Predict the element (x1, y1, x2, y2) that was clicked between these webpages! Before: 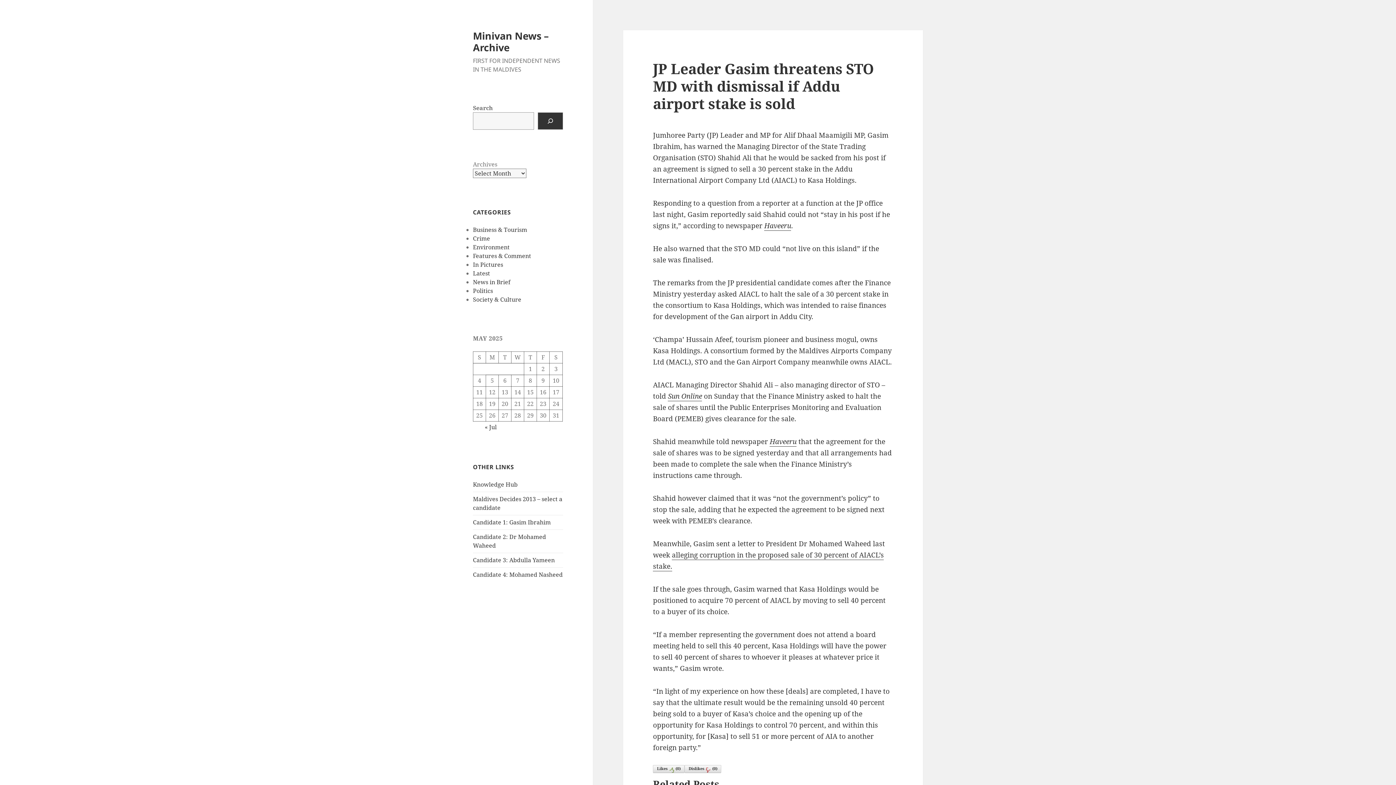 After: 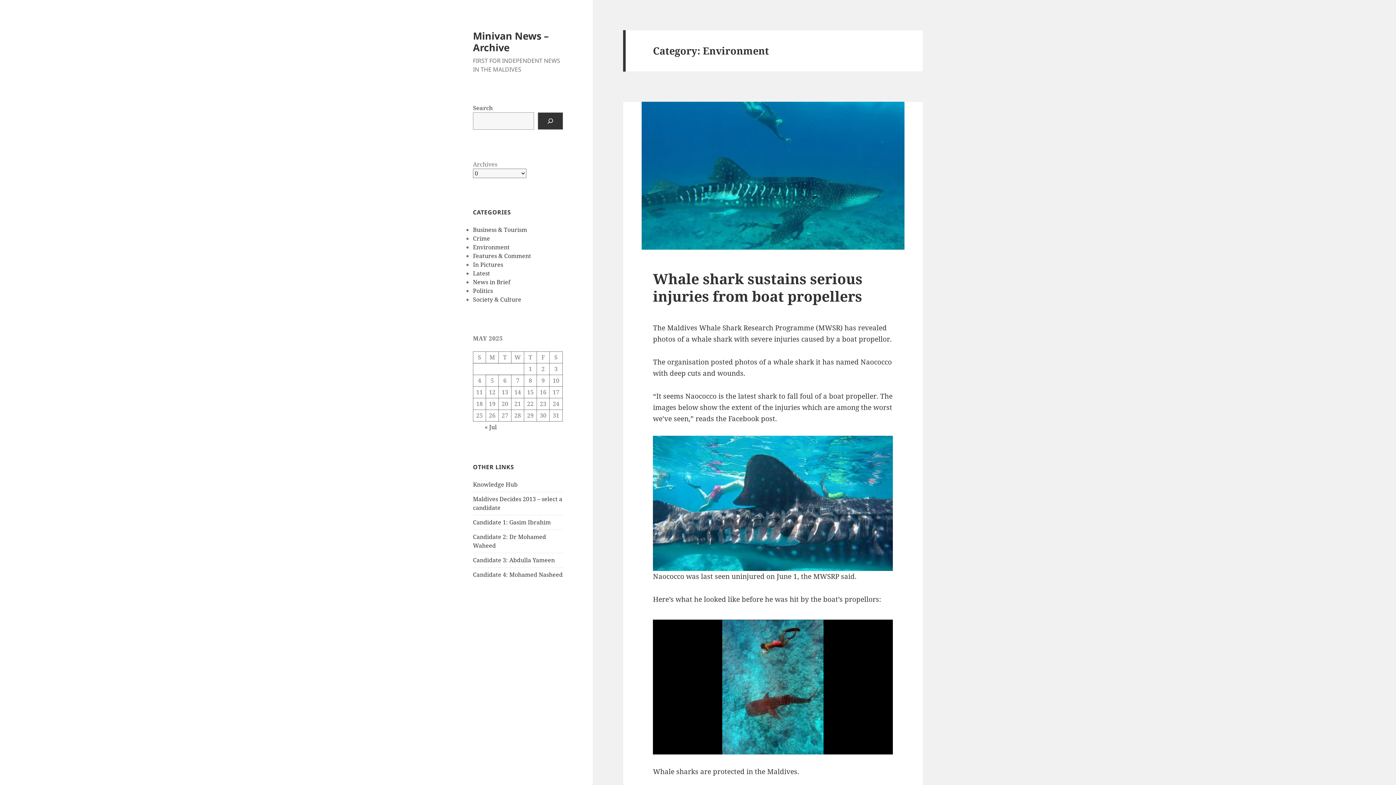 Action: label: Environment bbox: (473, 243, 509, 251)